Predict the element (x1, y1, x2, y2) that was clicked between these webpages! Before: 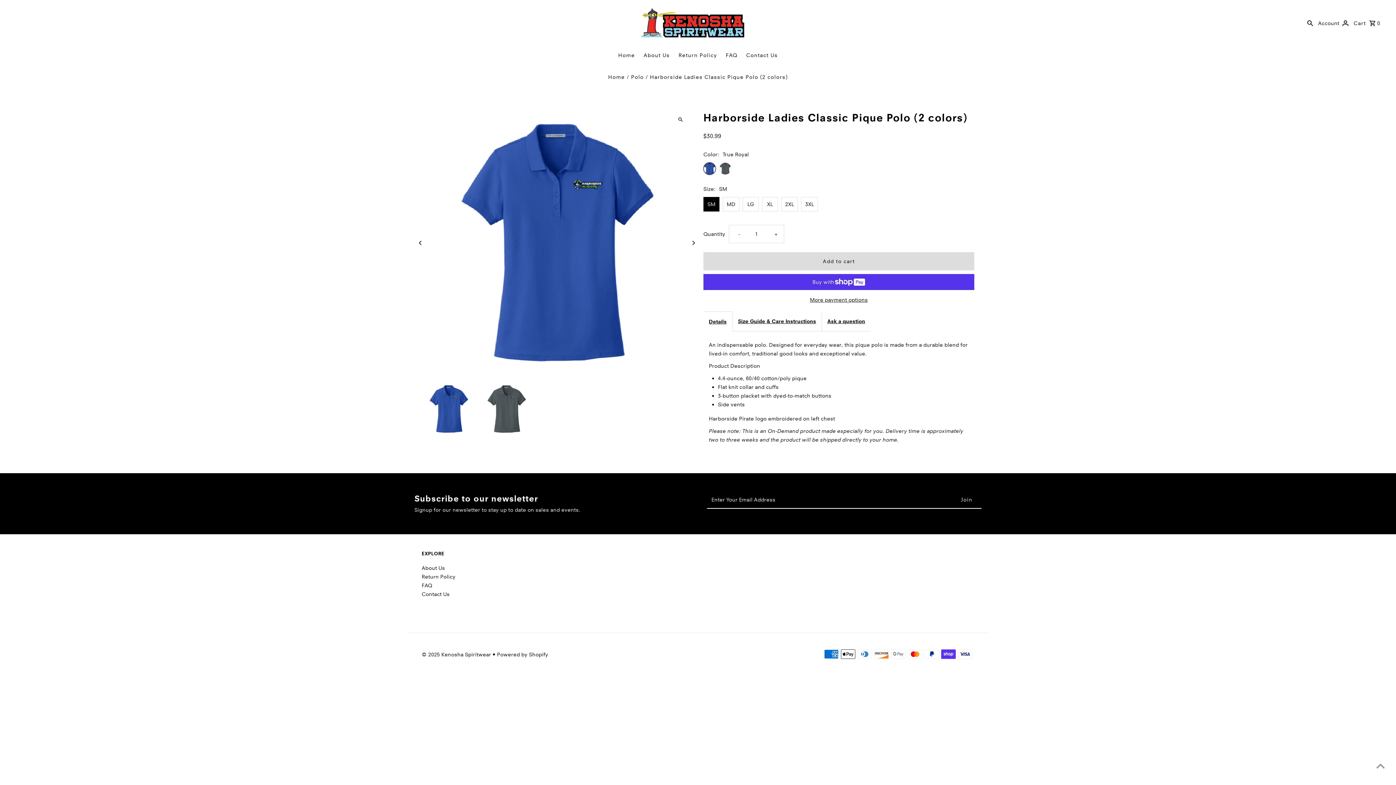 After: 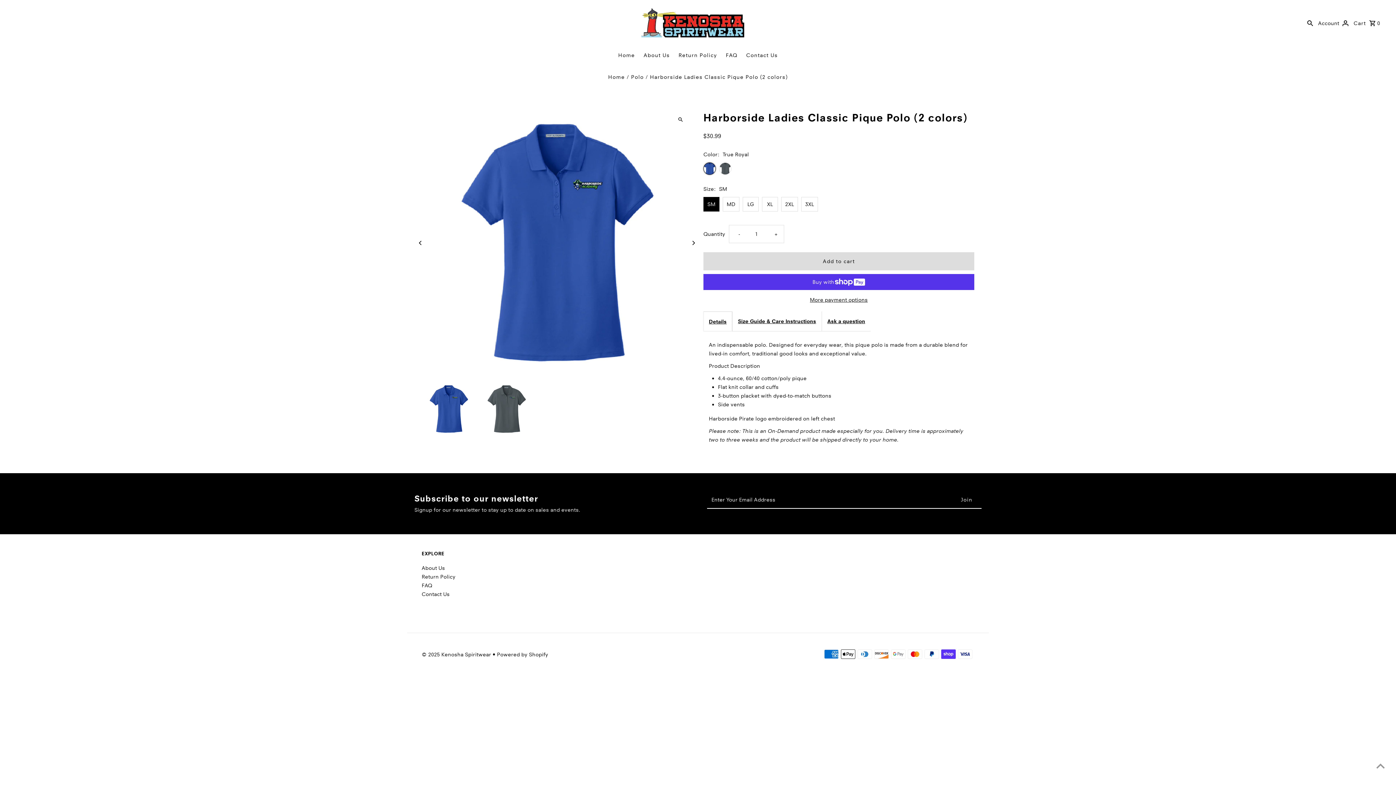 Action: label: Details bbox: (703, 311, 732, 331)